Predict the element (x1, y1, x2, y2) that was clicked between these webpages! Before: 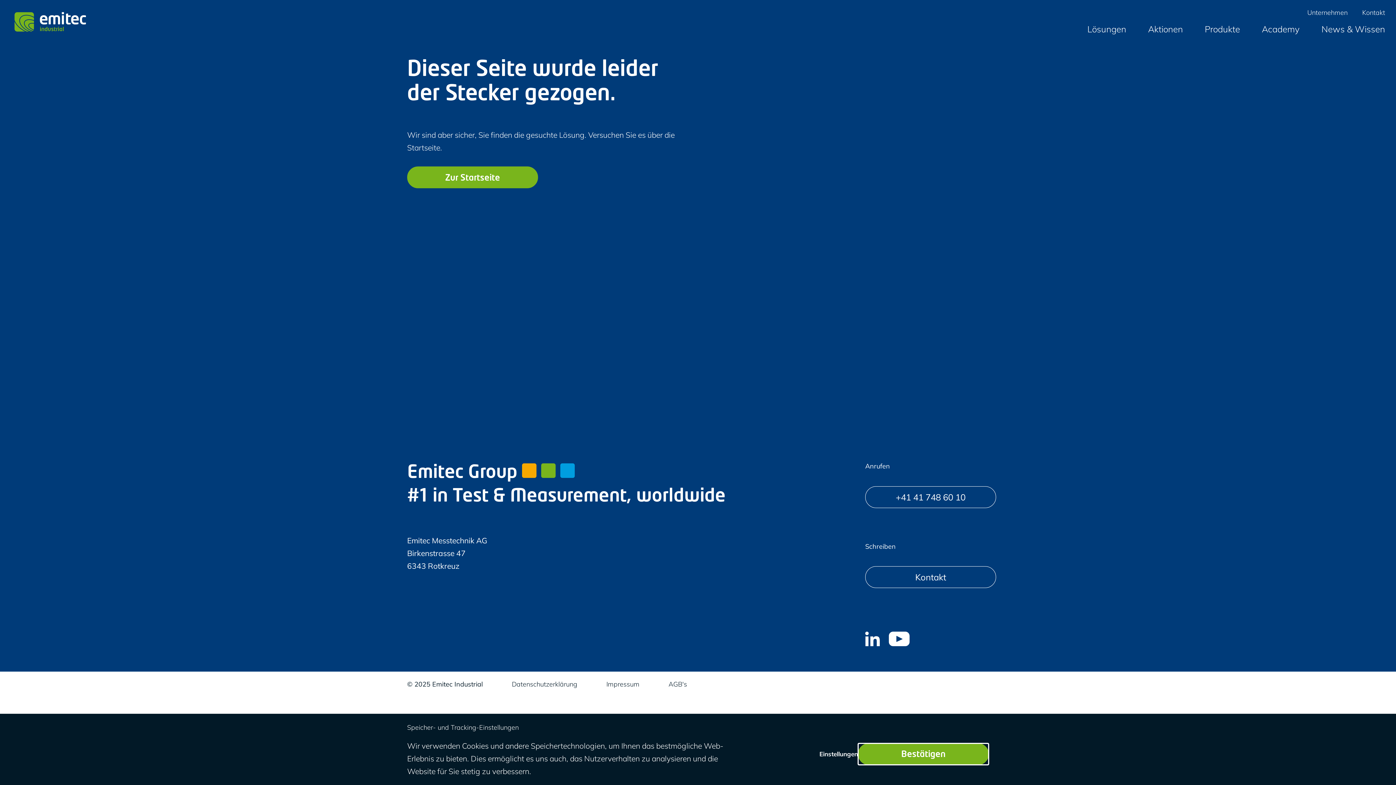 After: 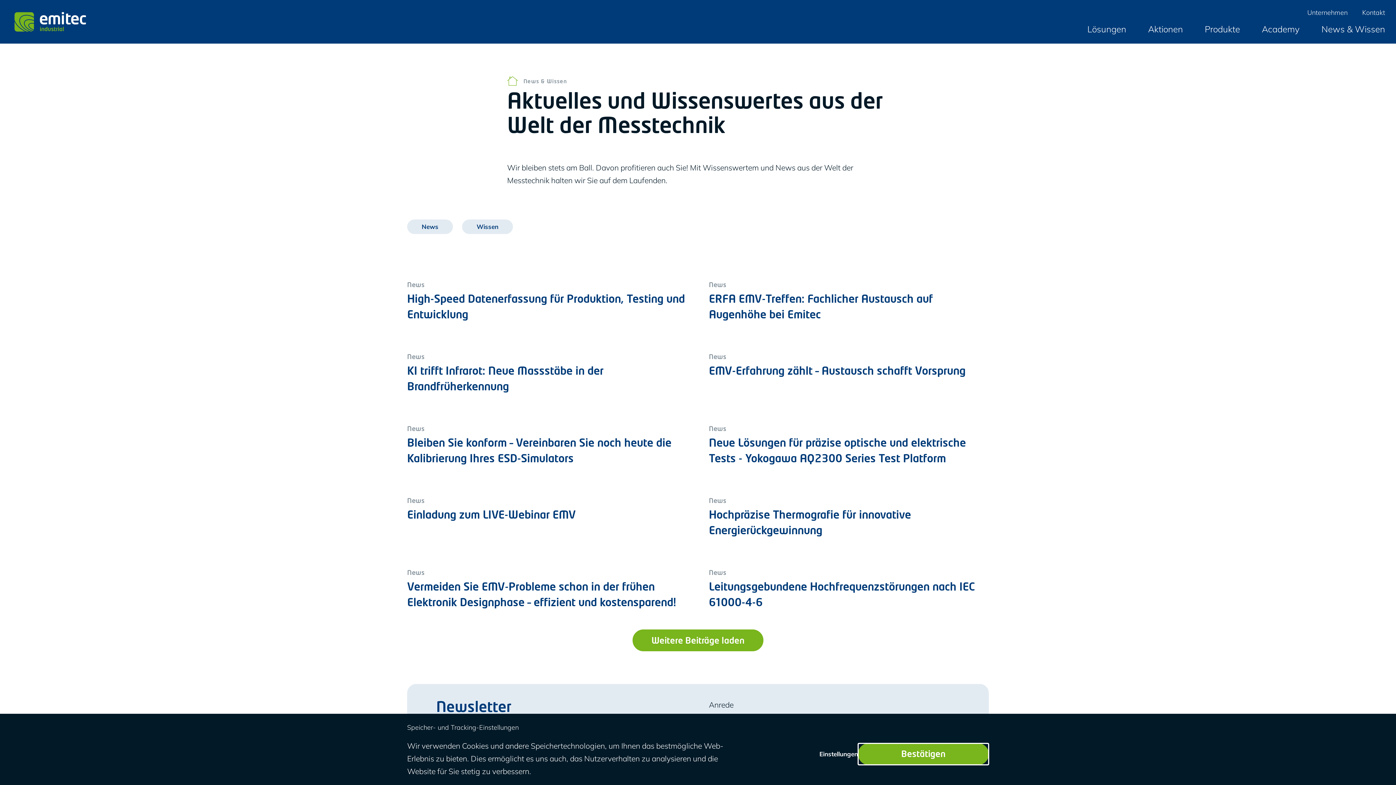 Action: bbox: (1321, 16, 1385, 41) label: News & Wissen